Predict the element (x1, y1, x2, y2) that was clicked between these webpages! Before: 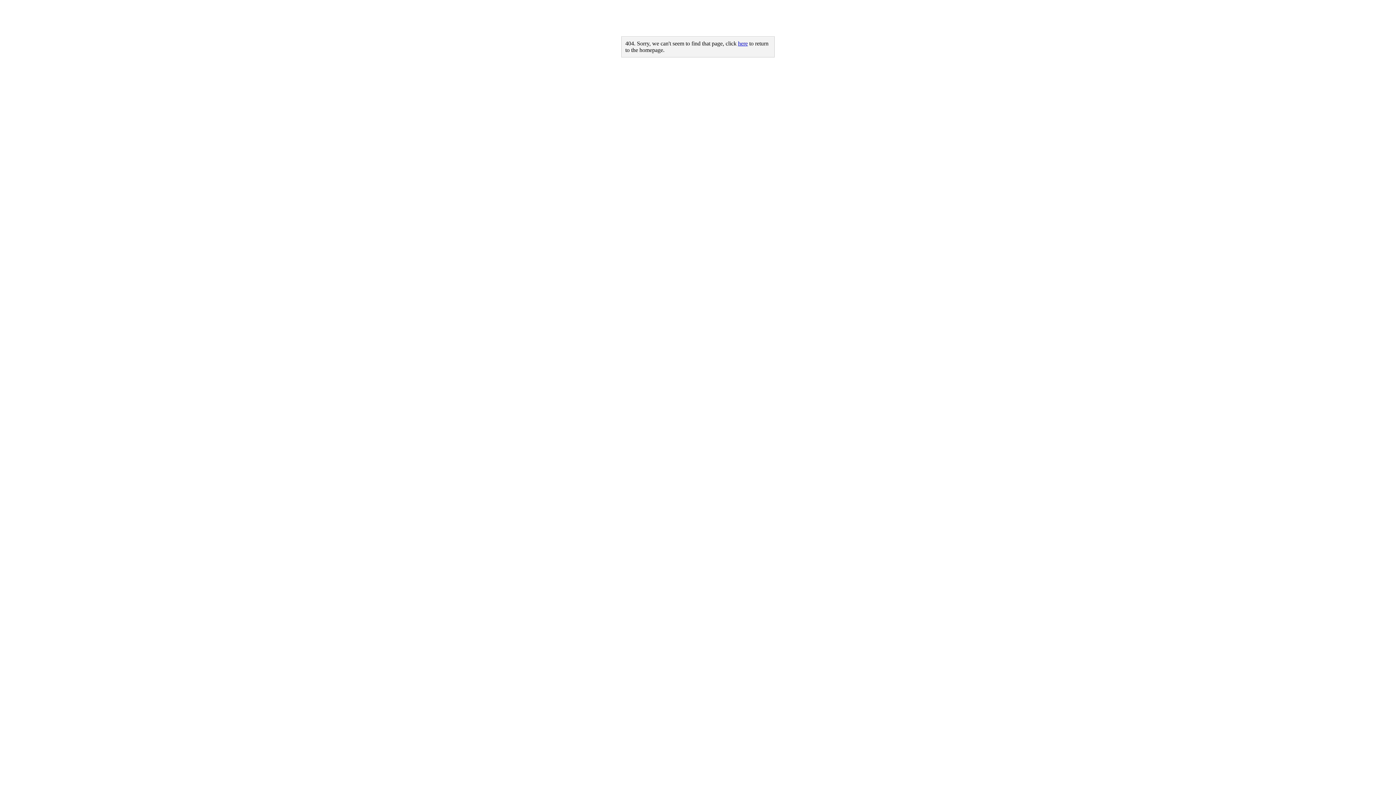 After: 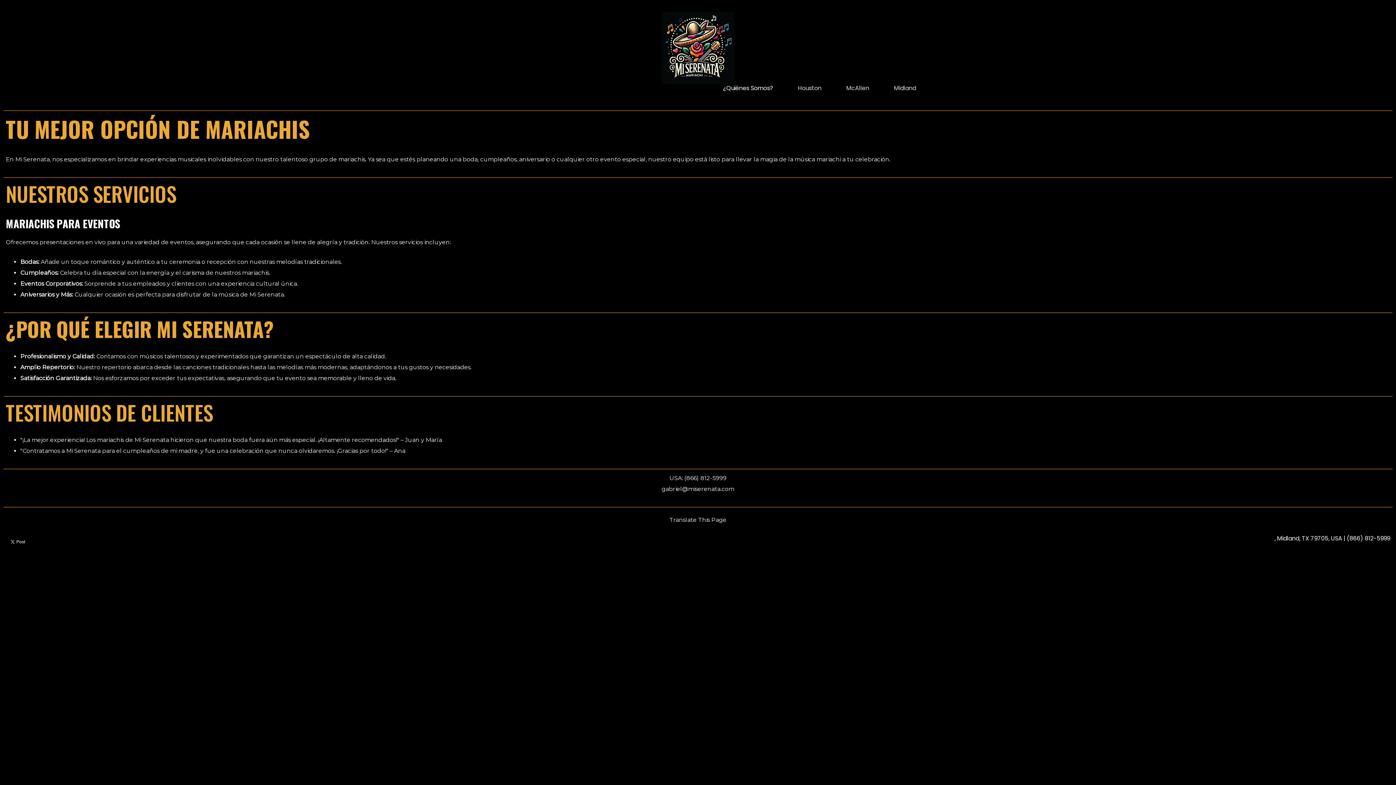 Action: label: here bbox: (738, 40, 748, 46)